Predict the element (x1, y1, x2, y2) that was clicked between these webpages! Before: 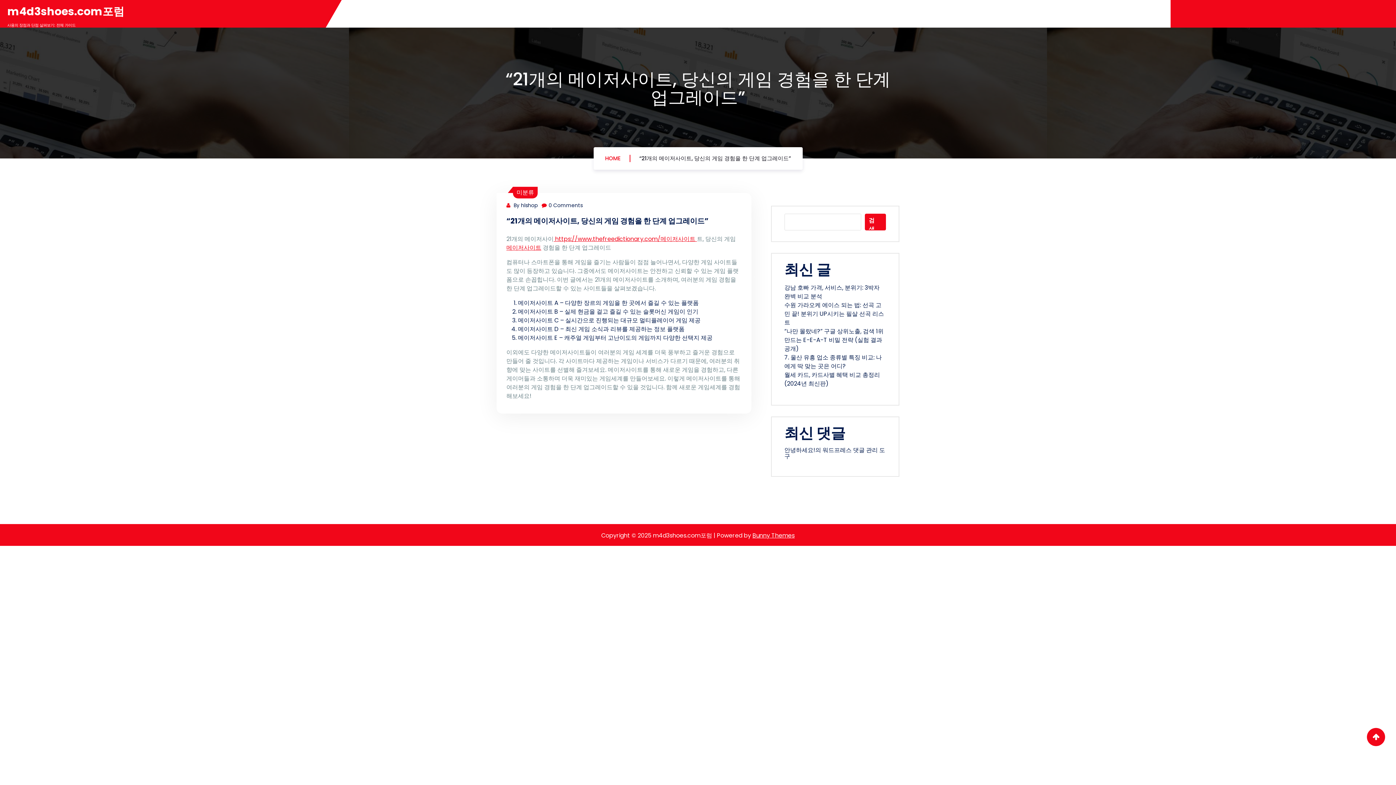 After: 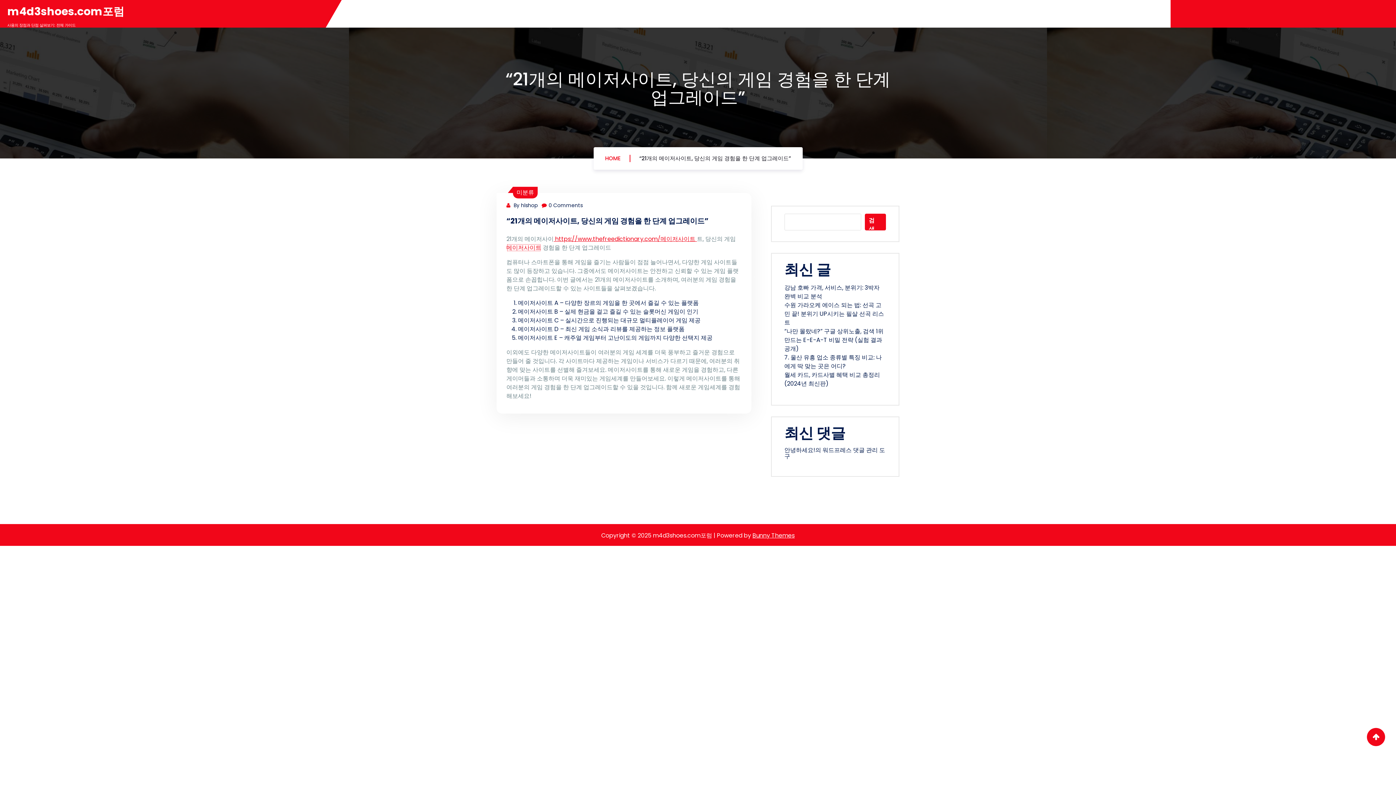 Action: bbox: (506, 243, 541, 252) label: 메이저사이트